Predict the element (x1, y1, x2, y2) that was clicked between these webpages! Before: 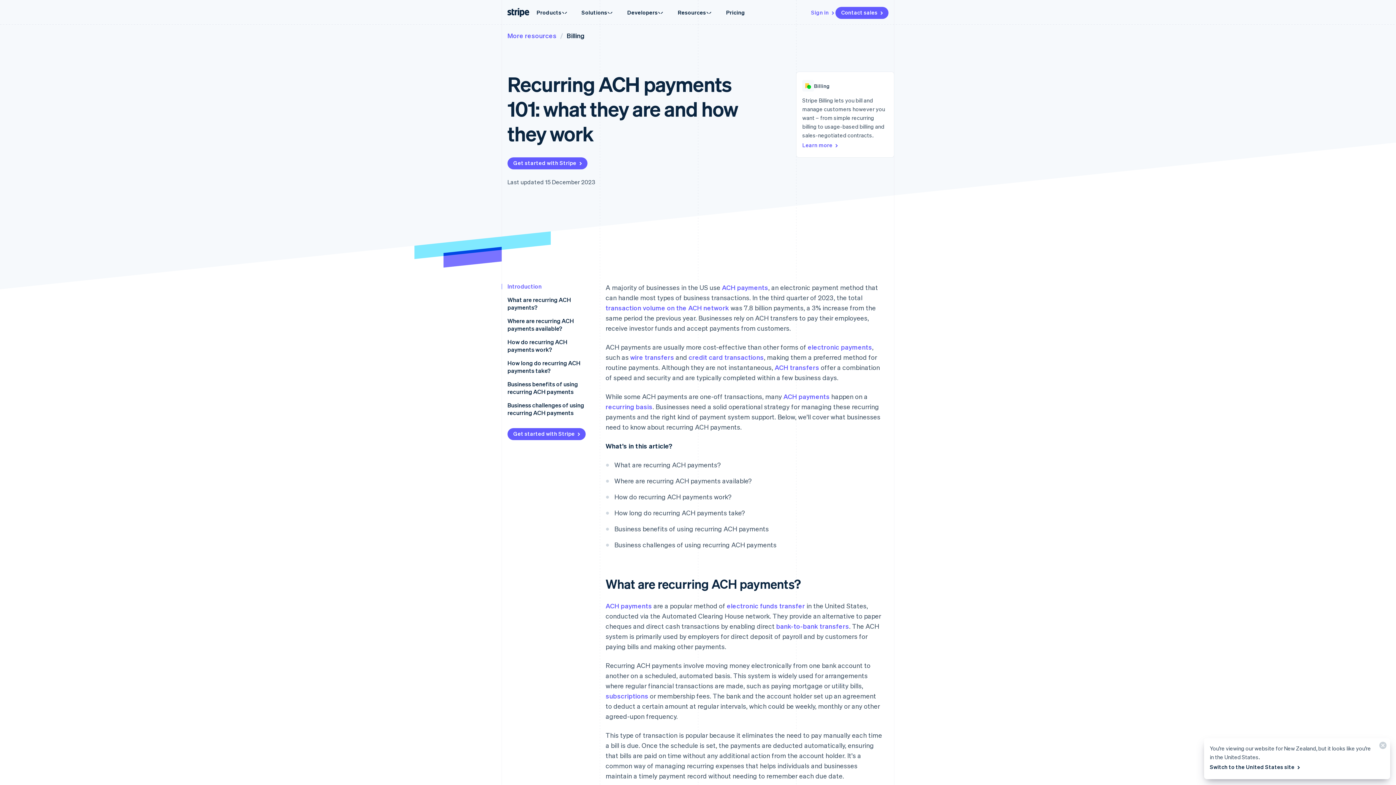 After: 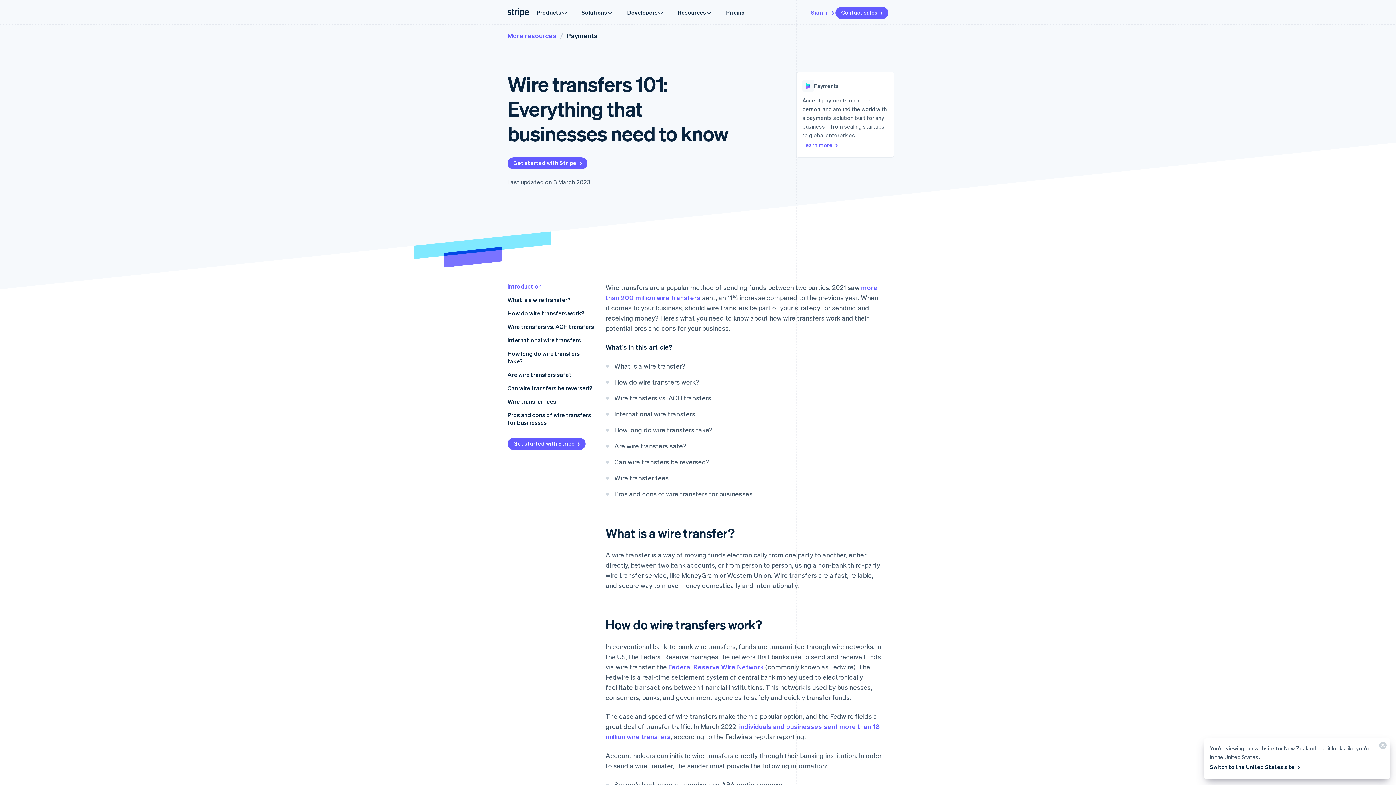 Action: label: wire transfers bbox: (630, 353, 674, 361)